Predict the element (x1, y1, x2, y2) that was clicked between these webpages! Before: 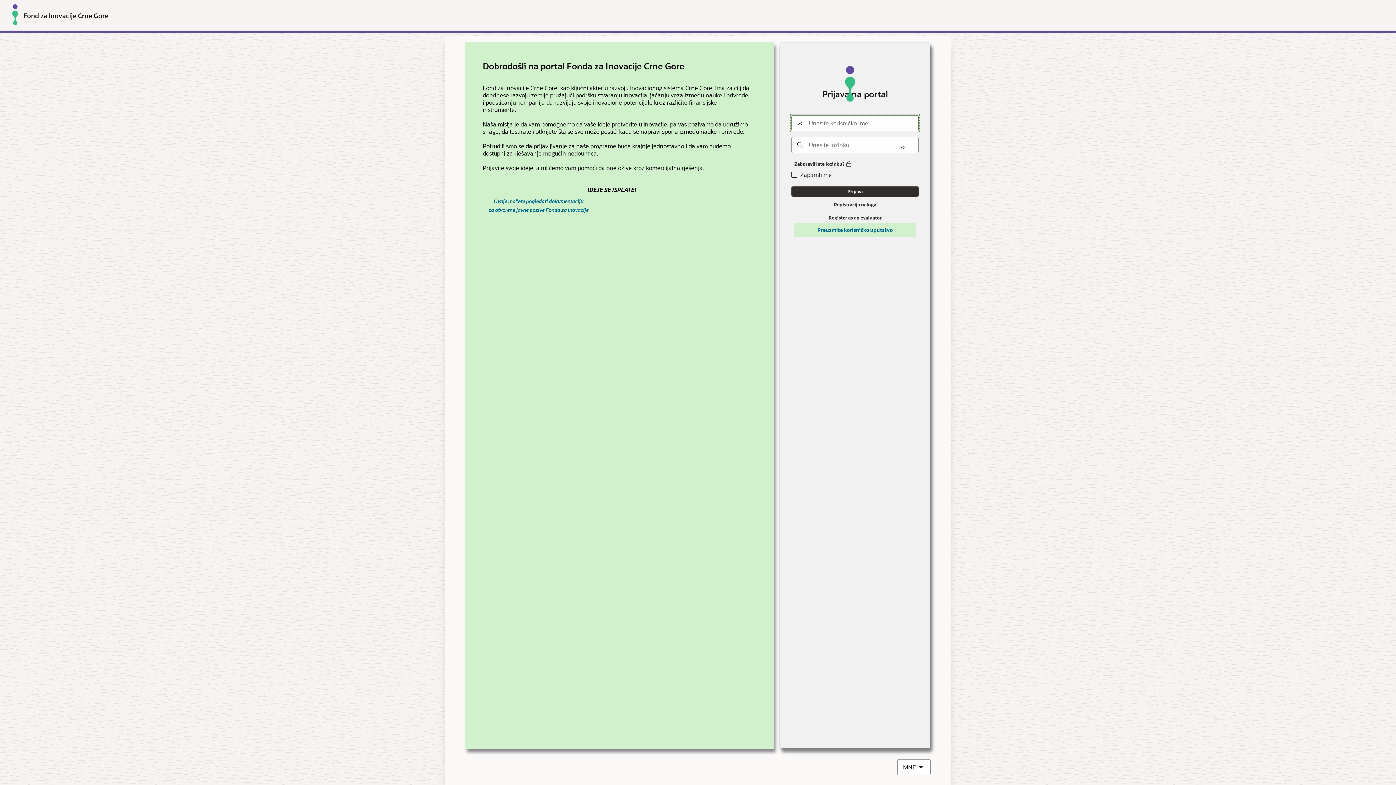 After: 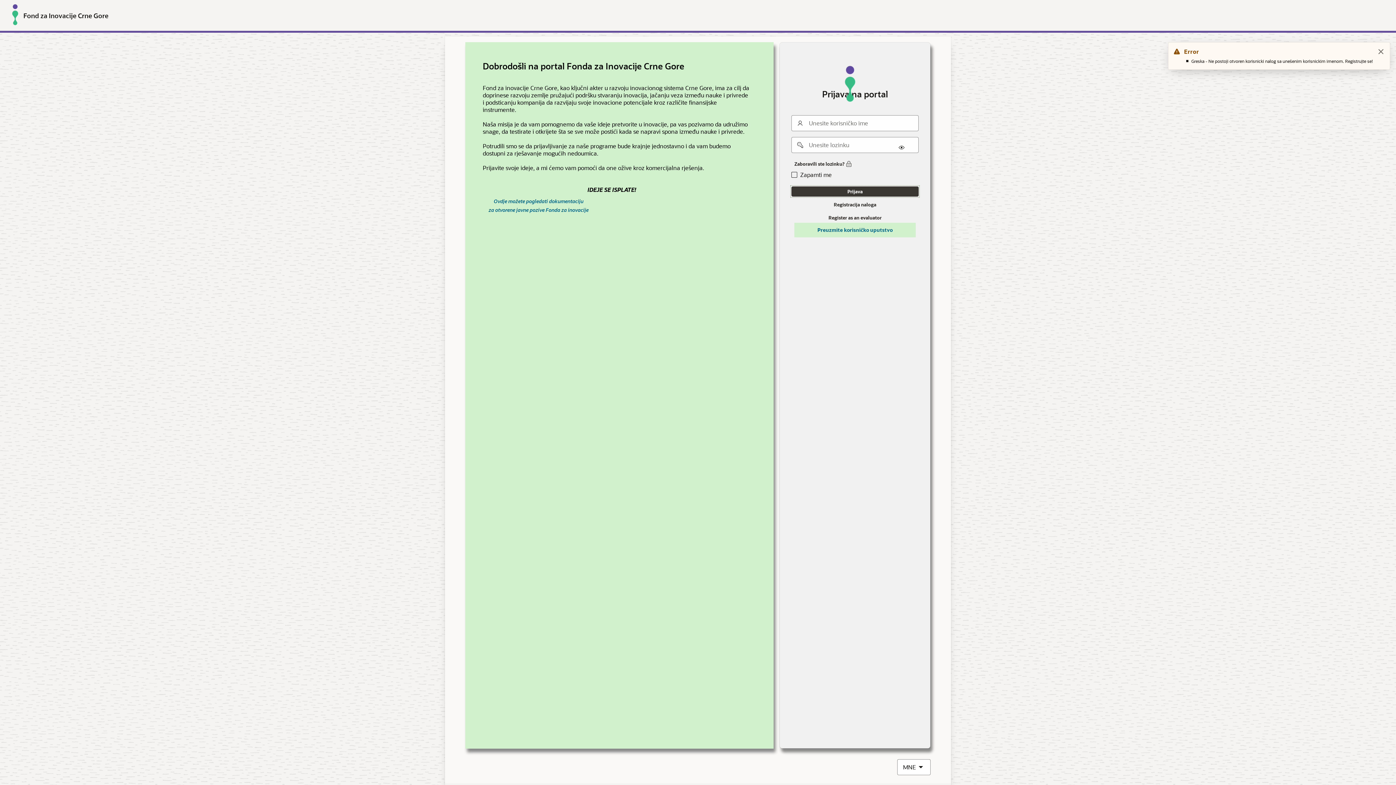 Action: label: Prijava bbox: (791, 186, 918, 196)